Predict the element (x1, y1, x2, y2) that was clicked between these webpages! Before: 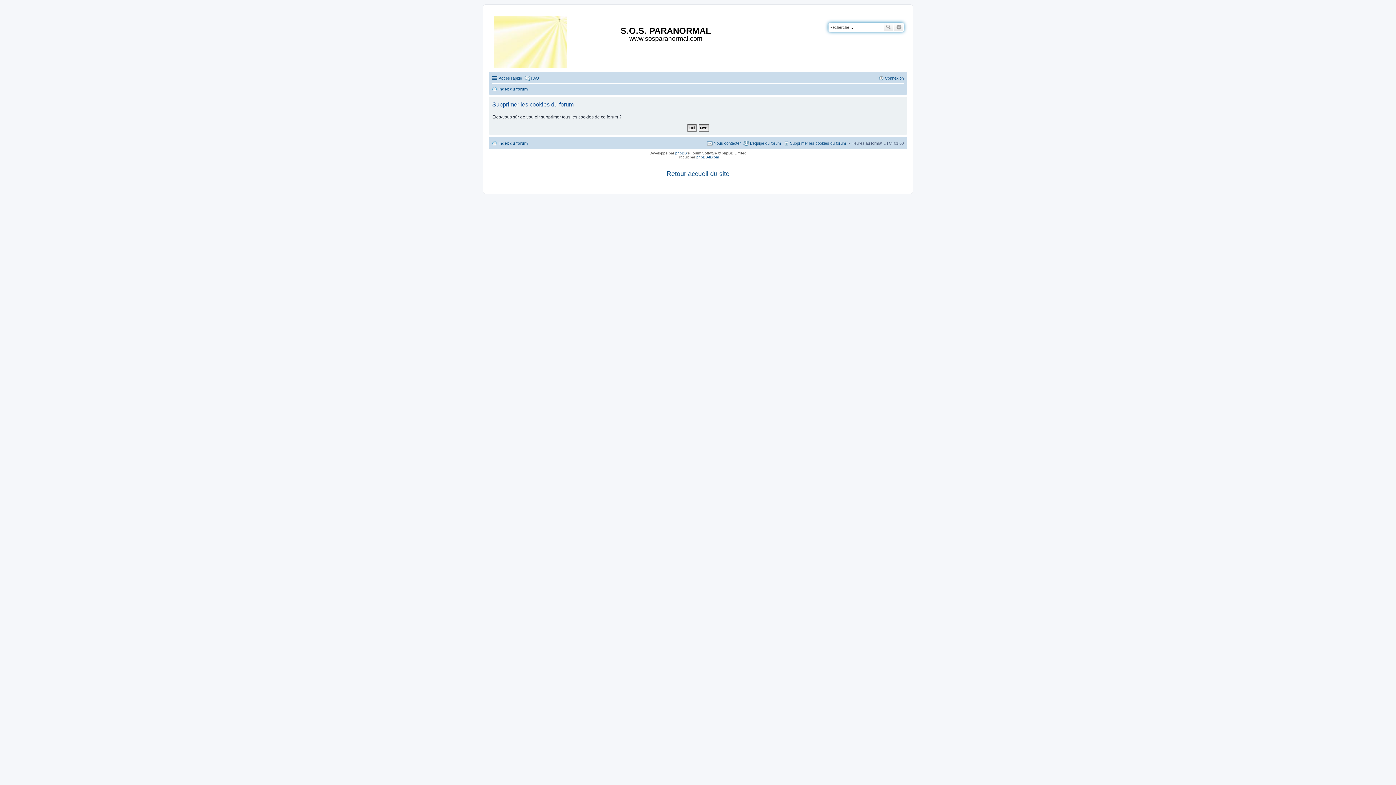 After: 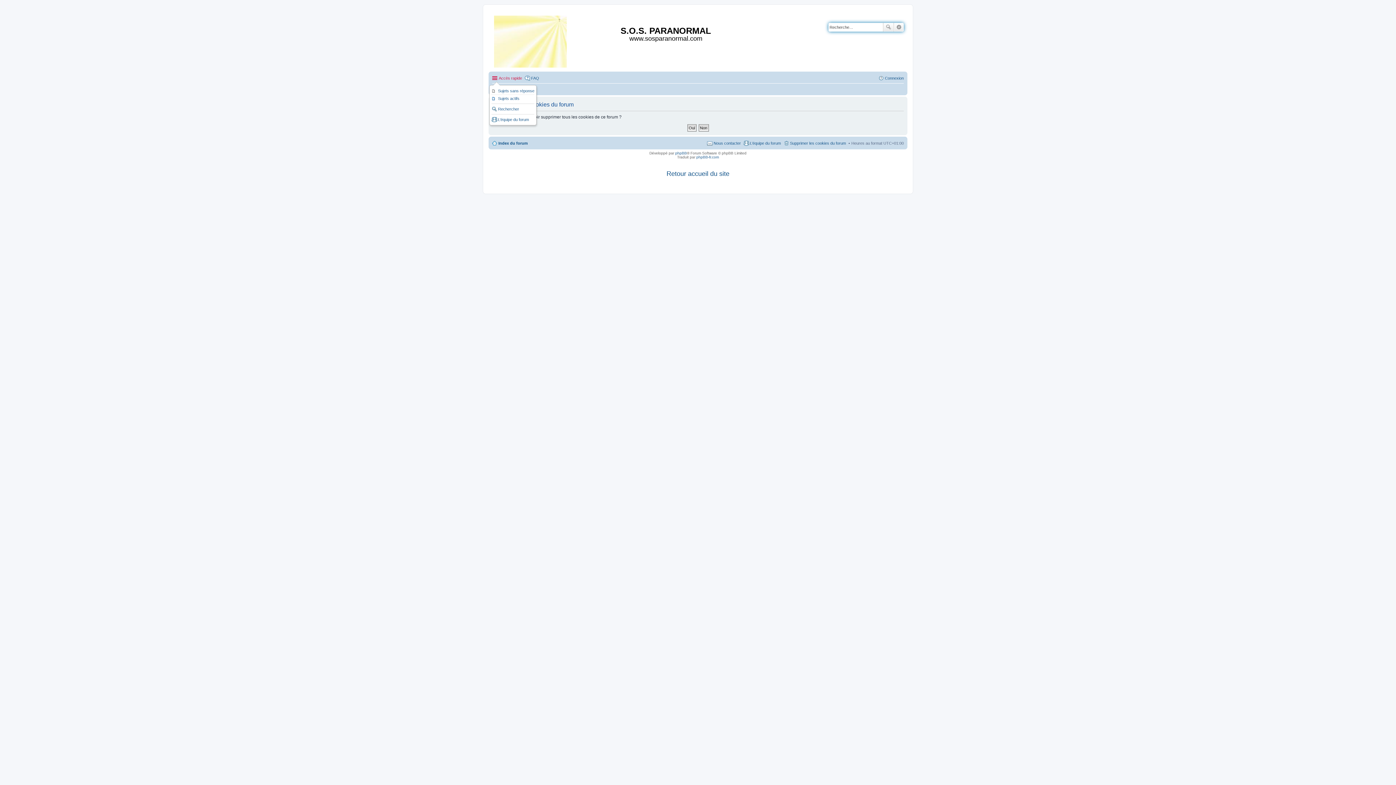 Action: bbox: (492, 73, 522, 82) label: Accès rapide